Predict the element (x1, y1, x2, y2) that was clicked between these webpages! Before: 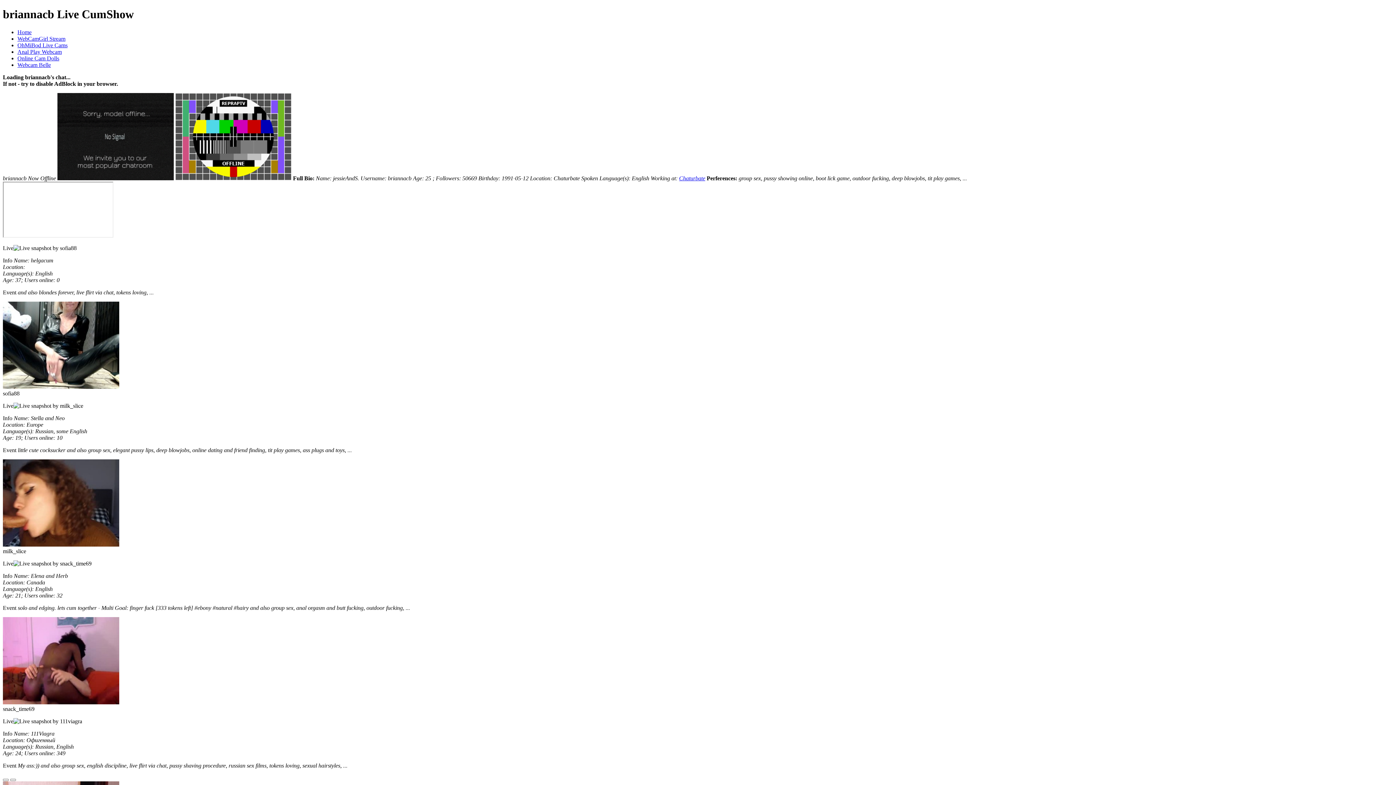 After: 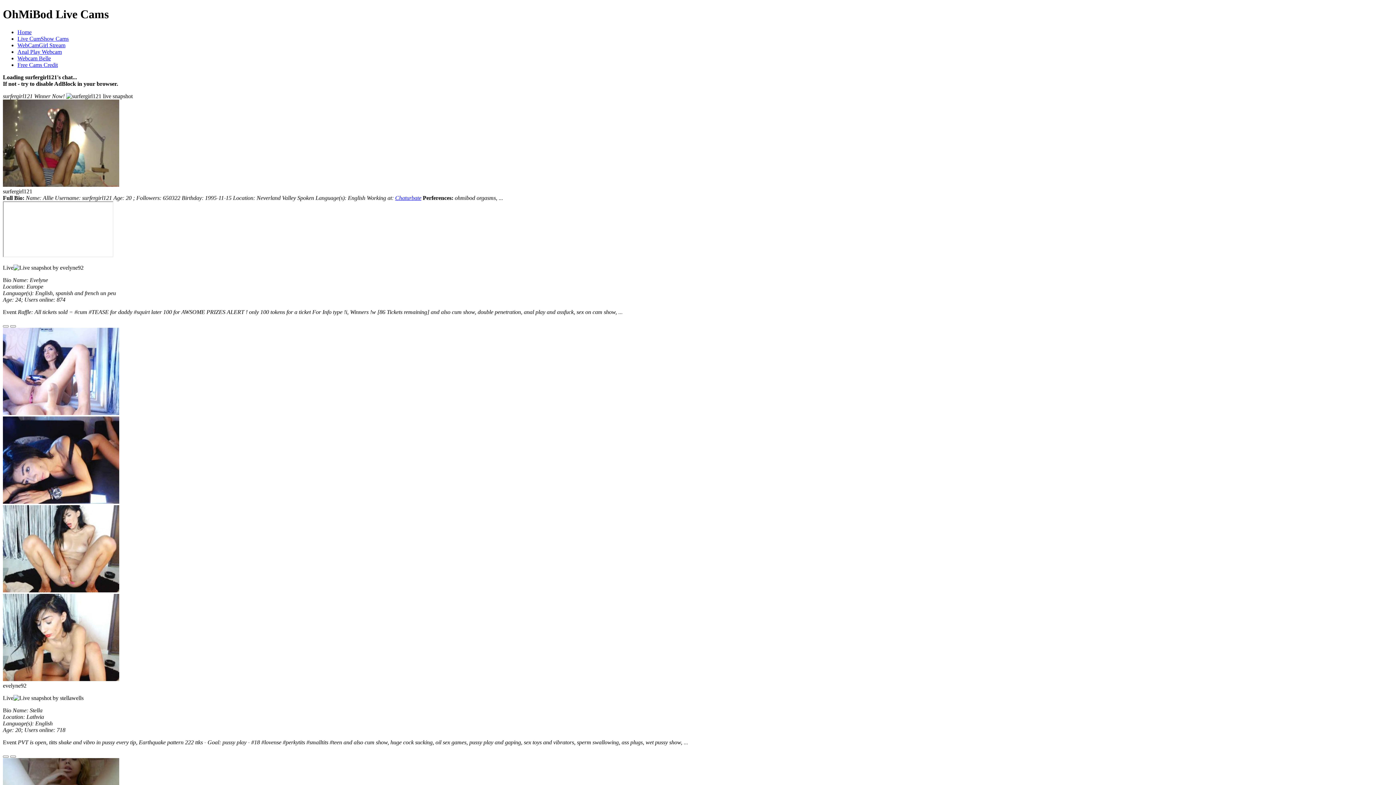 Action: label: OhMiBod Live Cams bbox: (17, 42, 67, 48)